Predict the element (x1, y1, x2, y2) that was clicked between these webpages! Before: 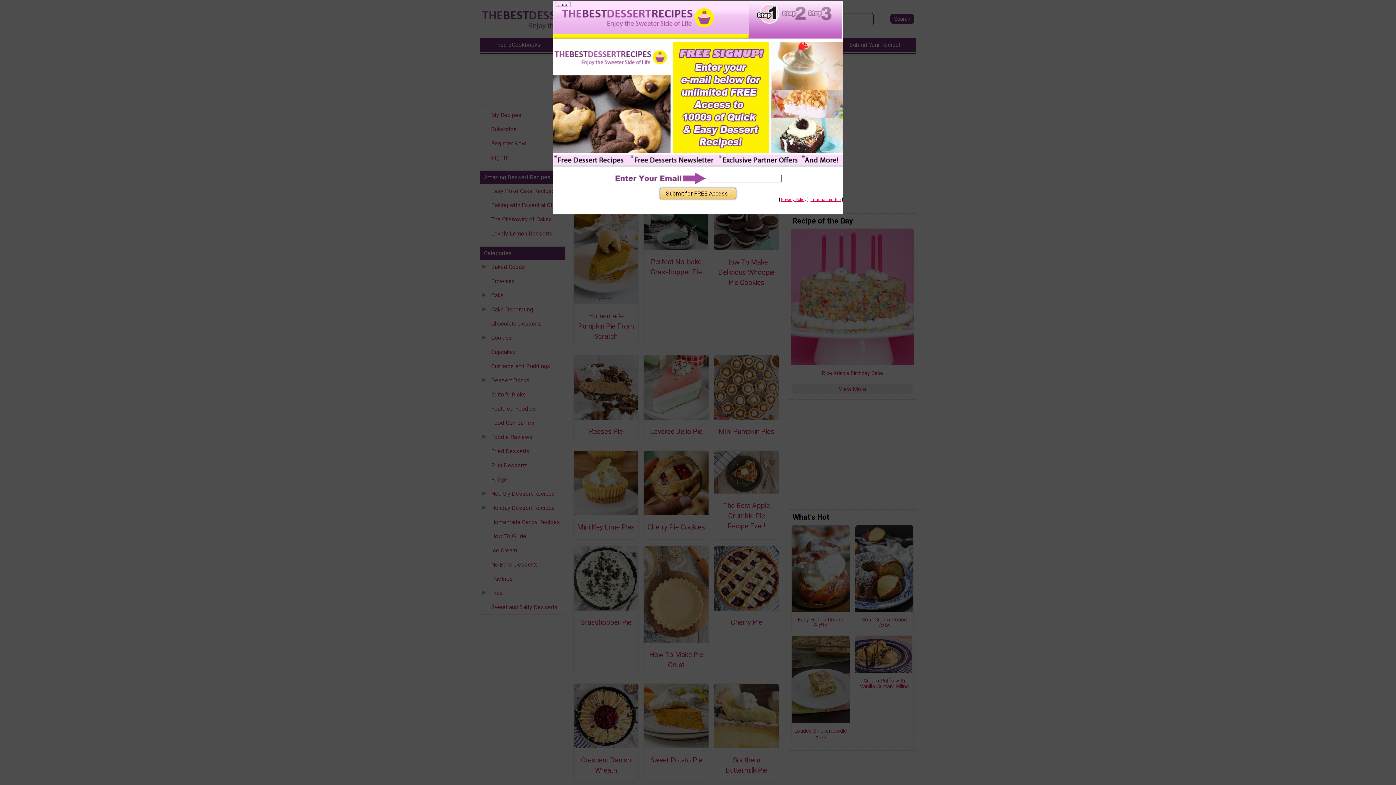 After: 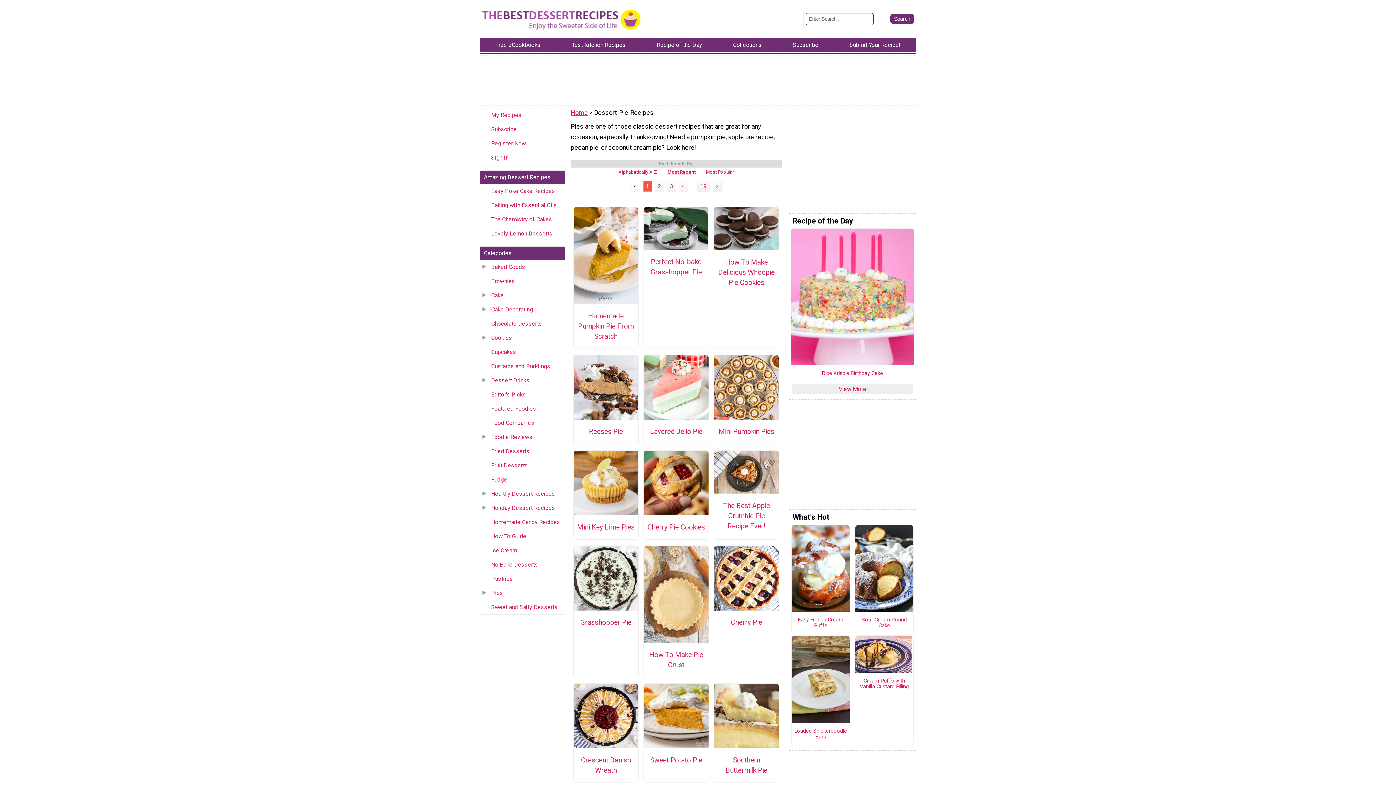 Action: label: Close bbox: (556, 1, 568, 7)